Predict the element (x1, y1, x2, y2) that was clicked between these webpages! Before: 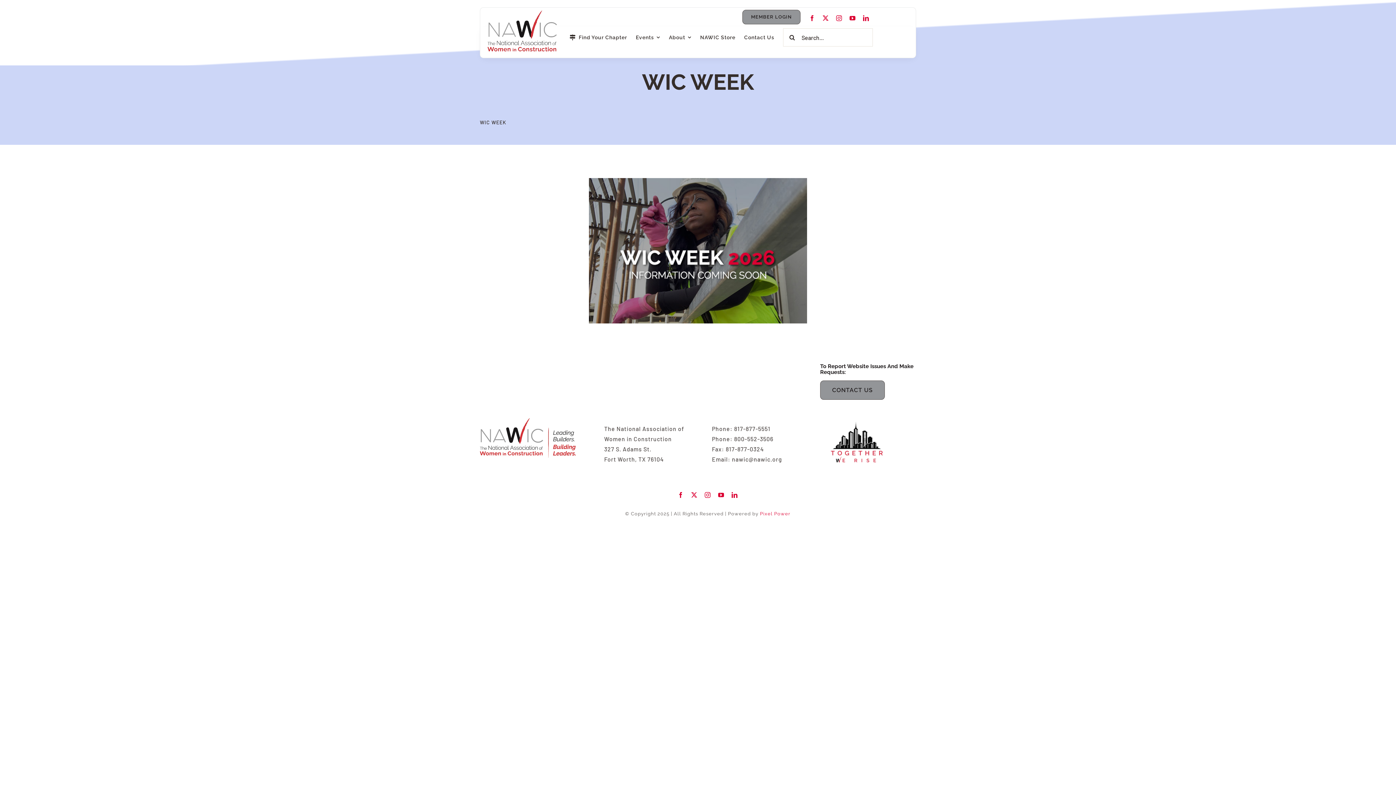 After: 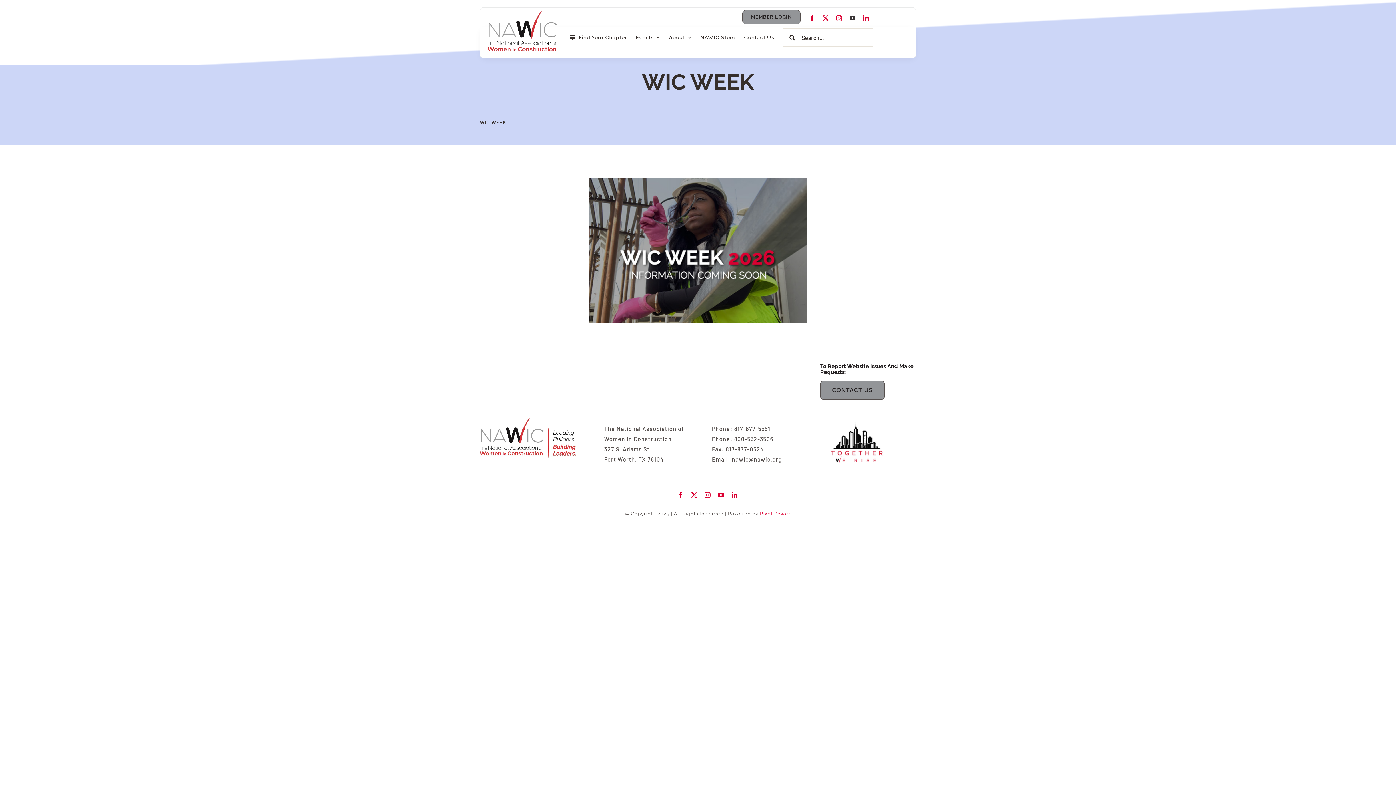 Action: label: youtube bbox: (849, 15, 856, 20)